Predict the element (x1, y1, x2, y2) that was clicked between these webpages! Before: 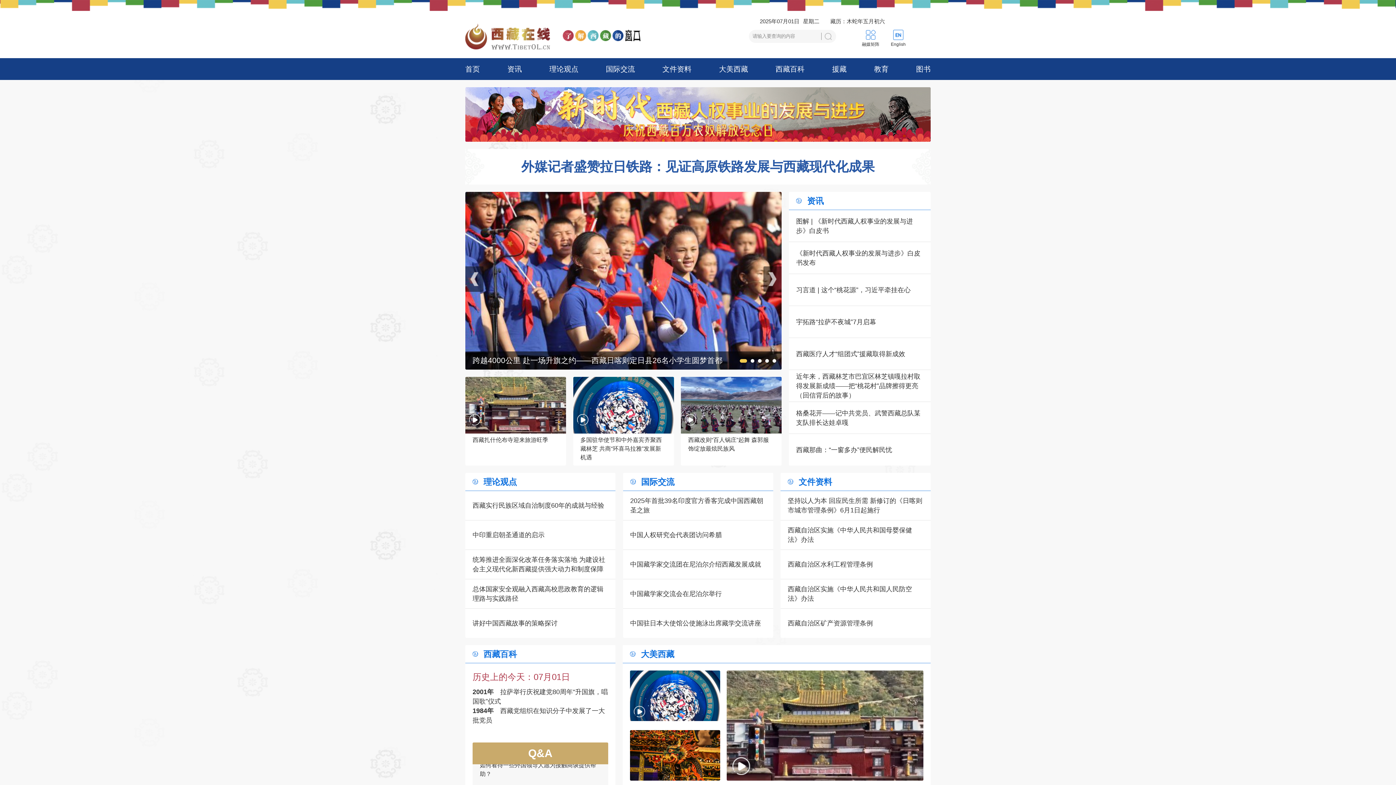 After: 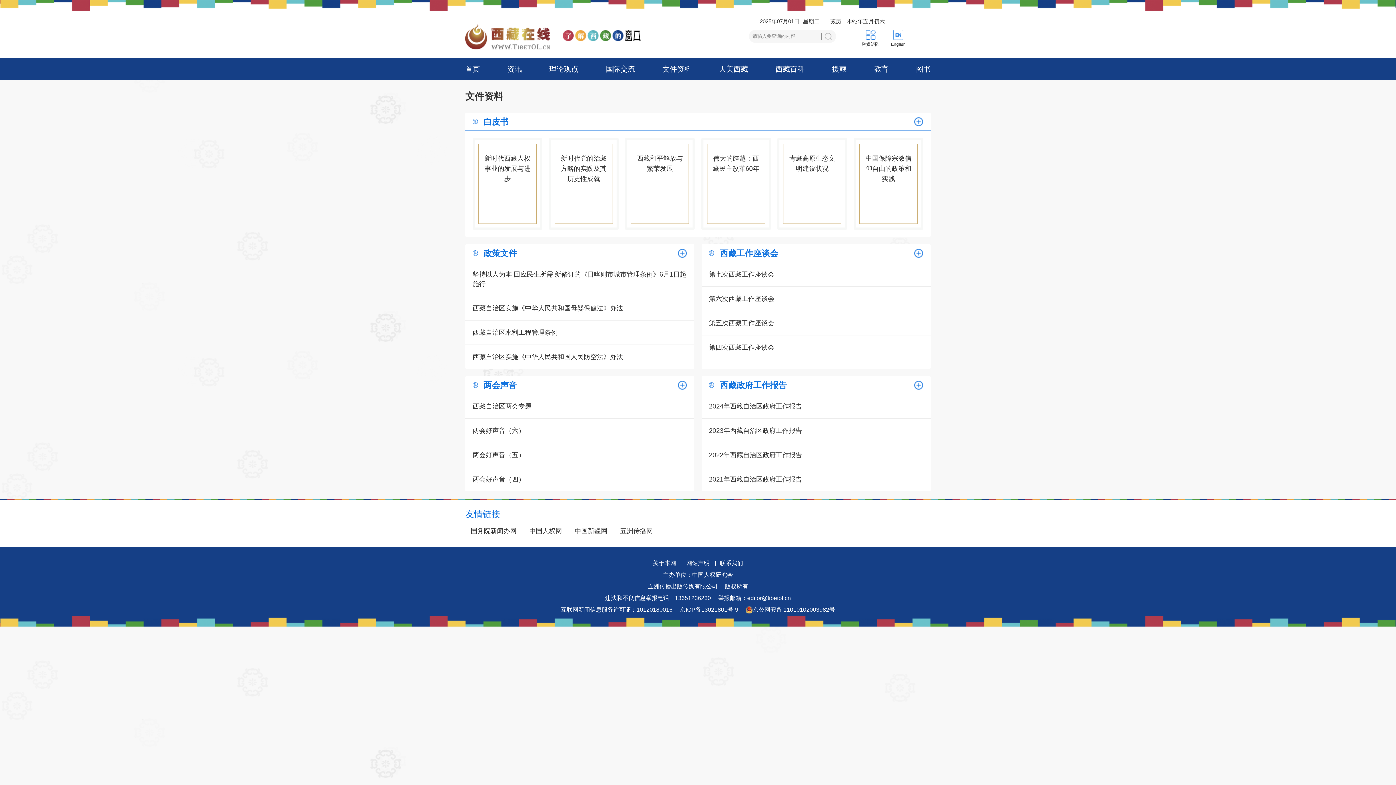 Action: label: 文件资料 bbox: (662, 64, 691, 73)